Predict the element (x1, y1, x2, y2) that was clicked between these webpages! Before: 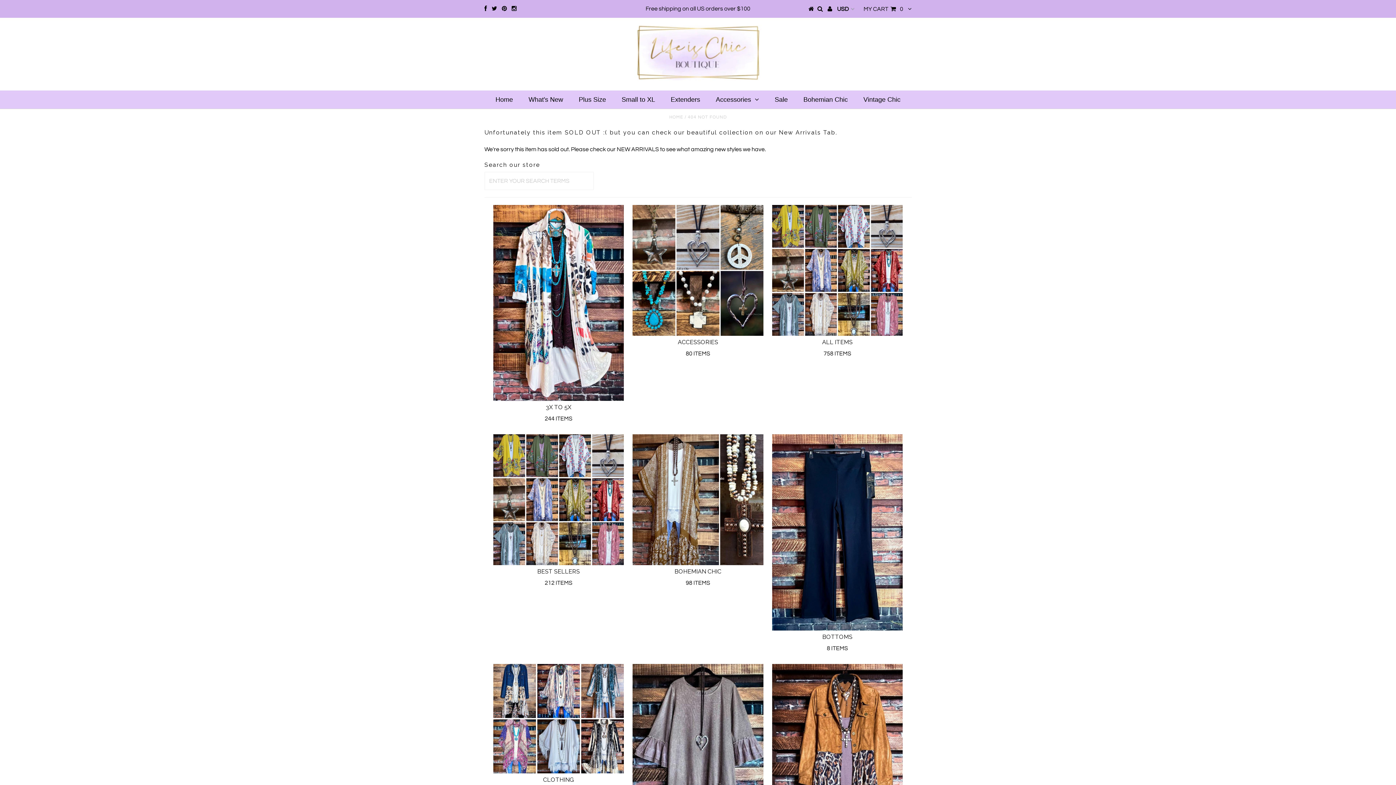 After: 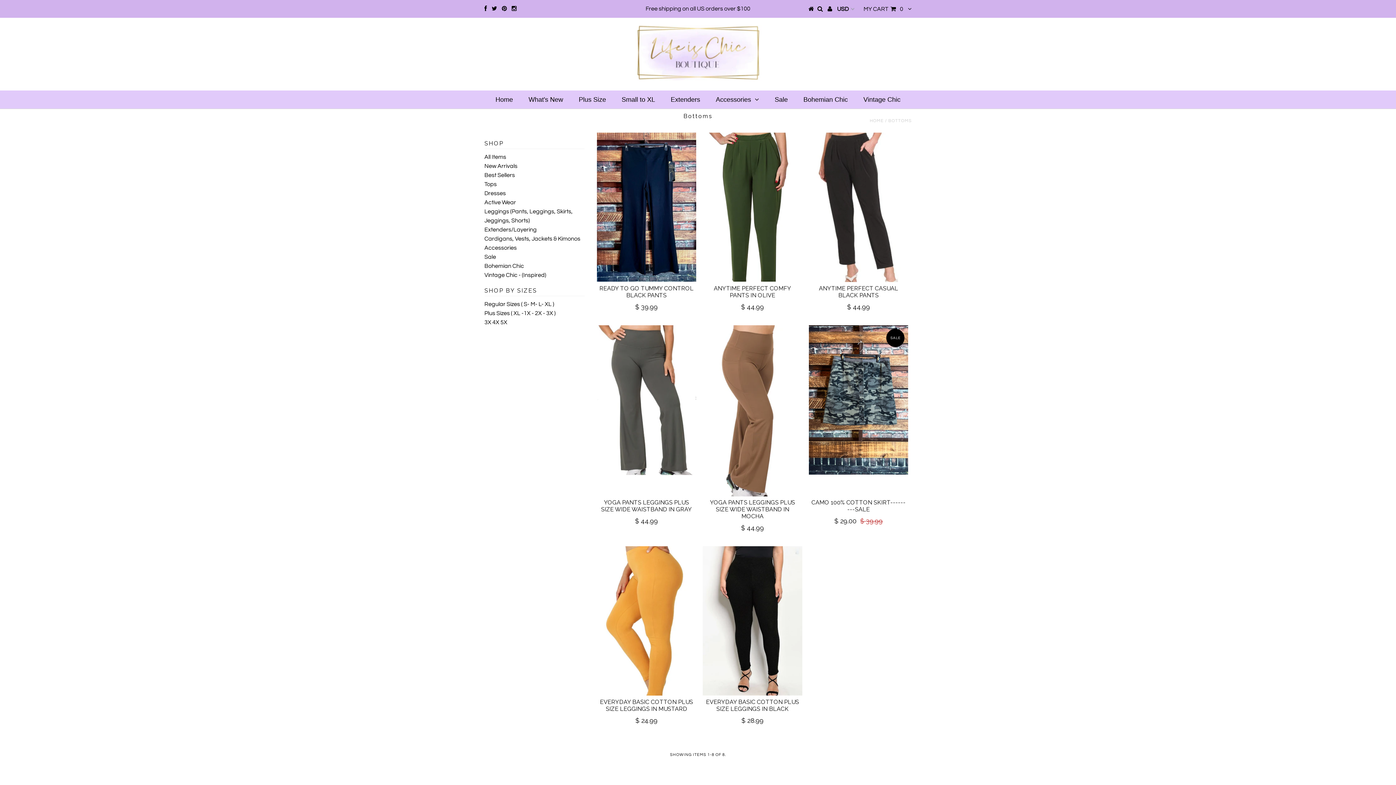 Action: bbox: (774, 633, 900, 653) label: BOTTOMS

8 ITEMS